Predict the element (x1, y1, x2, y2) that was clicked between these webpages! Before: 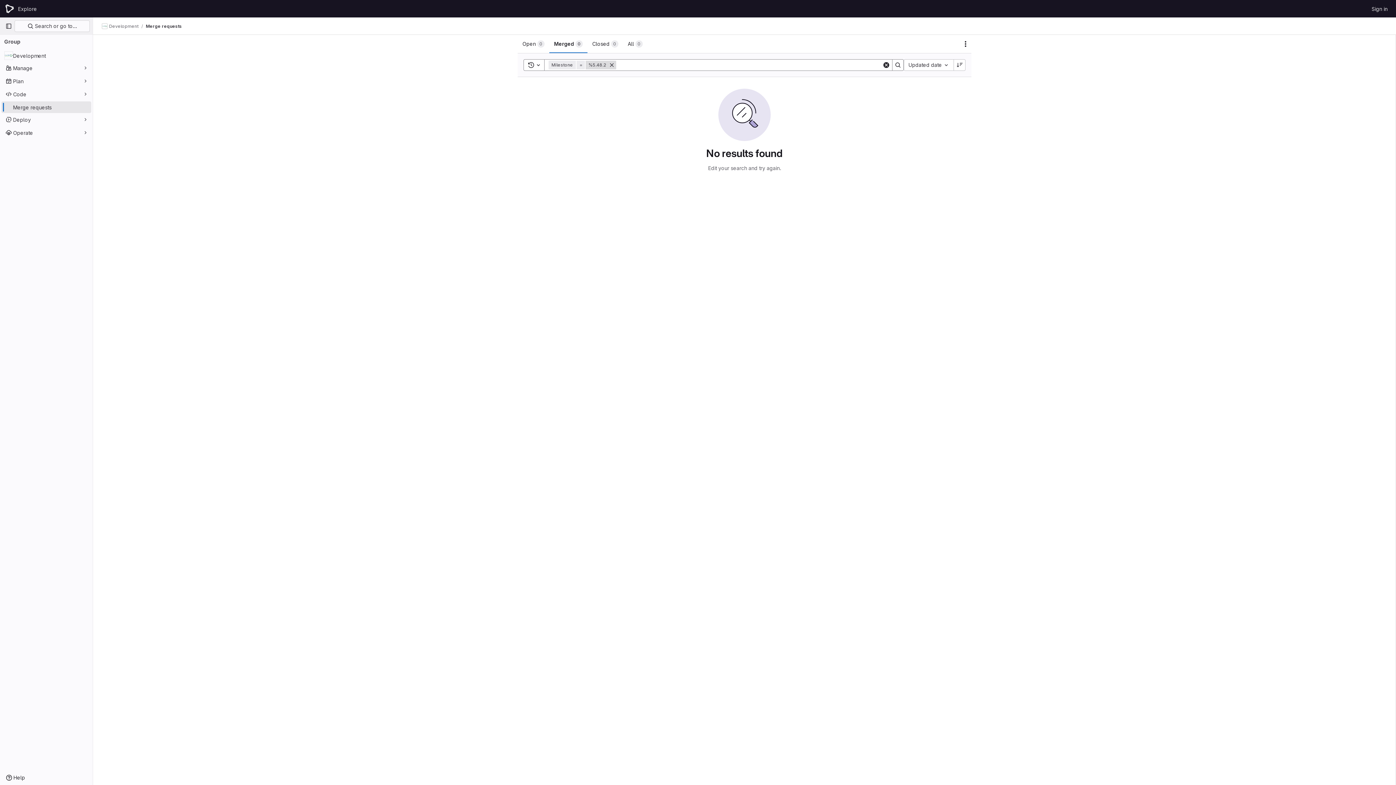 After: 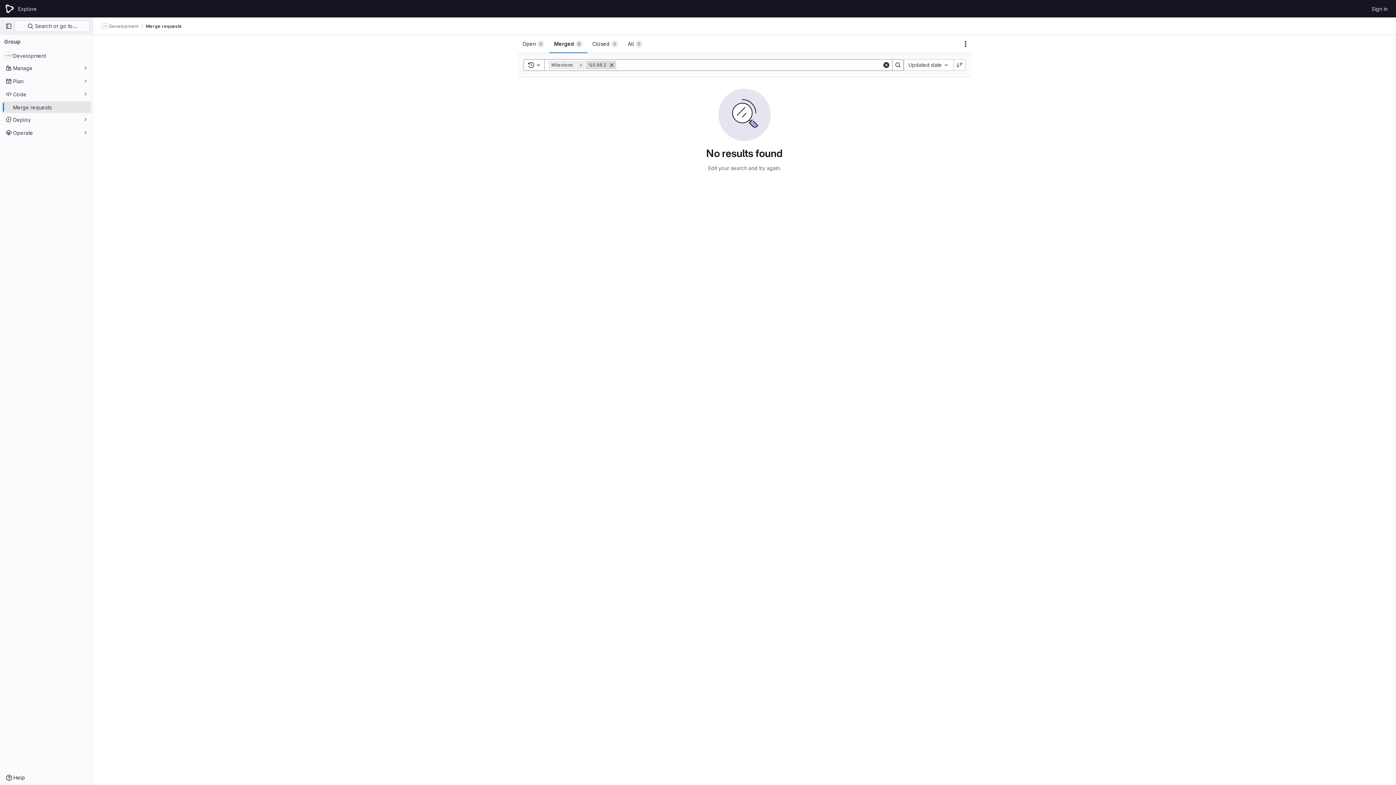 Action: bbox: (145, 23, 181, 29) label: Merge requests